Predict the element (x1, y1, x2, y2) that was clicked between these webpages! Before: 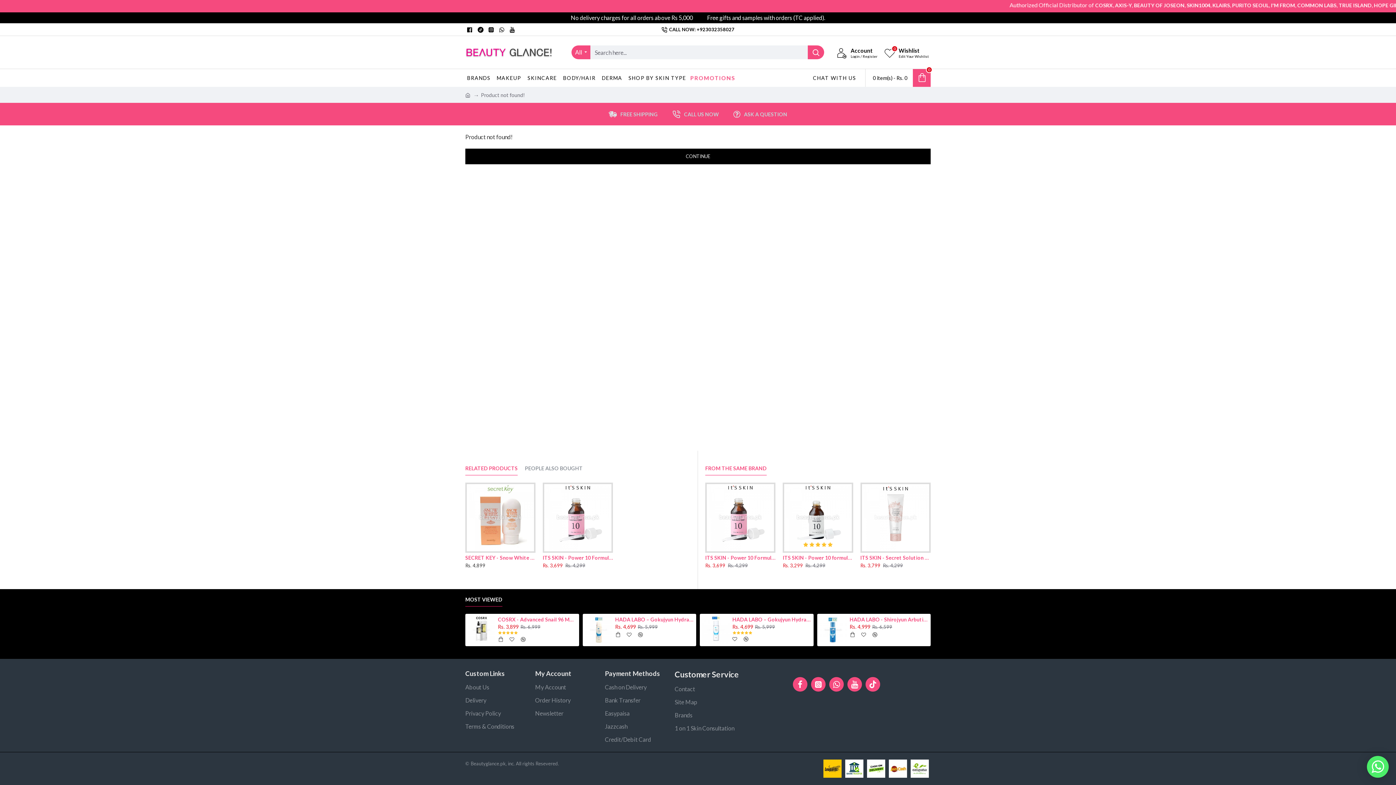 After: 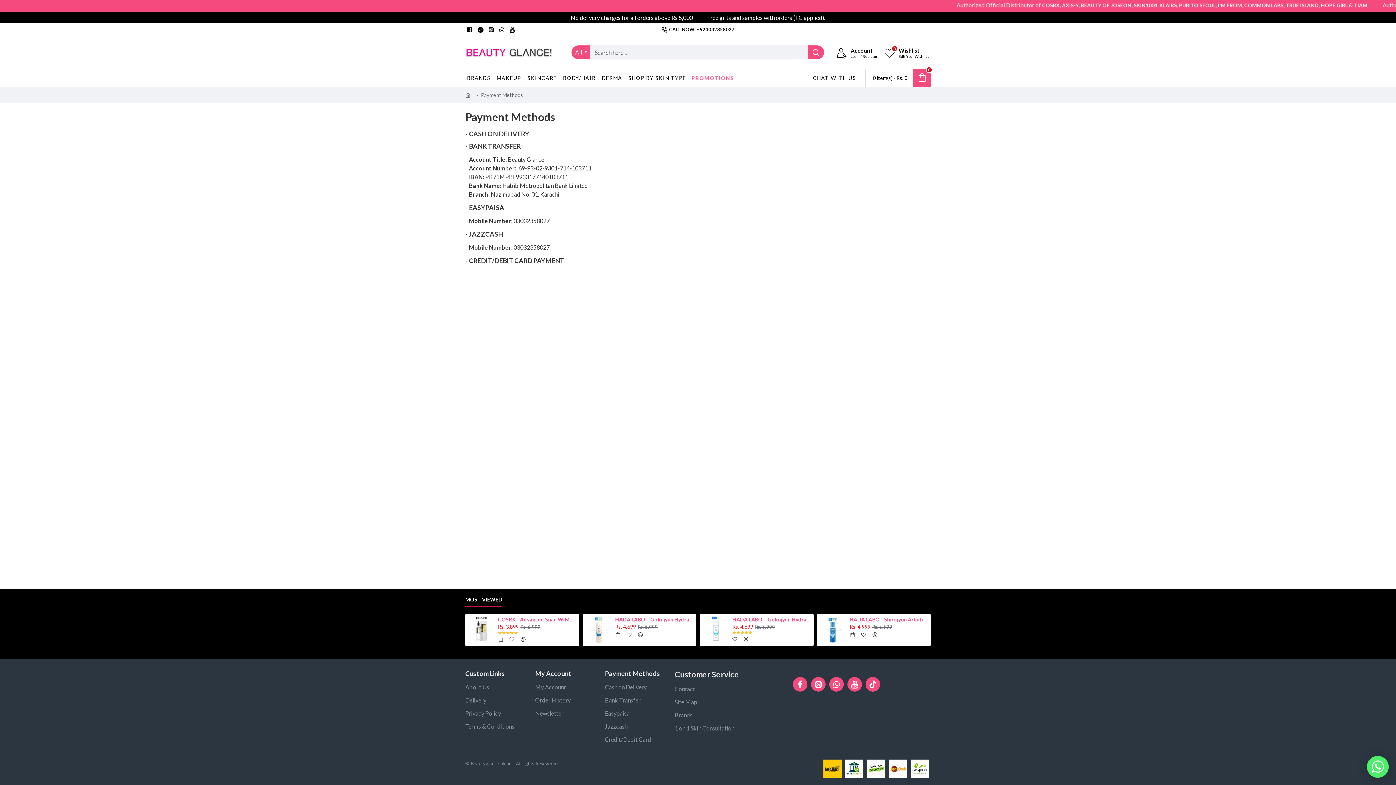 Action: label: Credit/Debit Card bbox: (605, 735, 674, 748)